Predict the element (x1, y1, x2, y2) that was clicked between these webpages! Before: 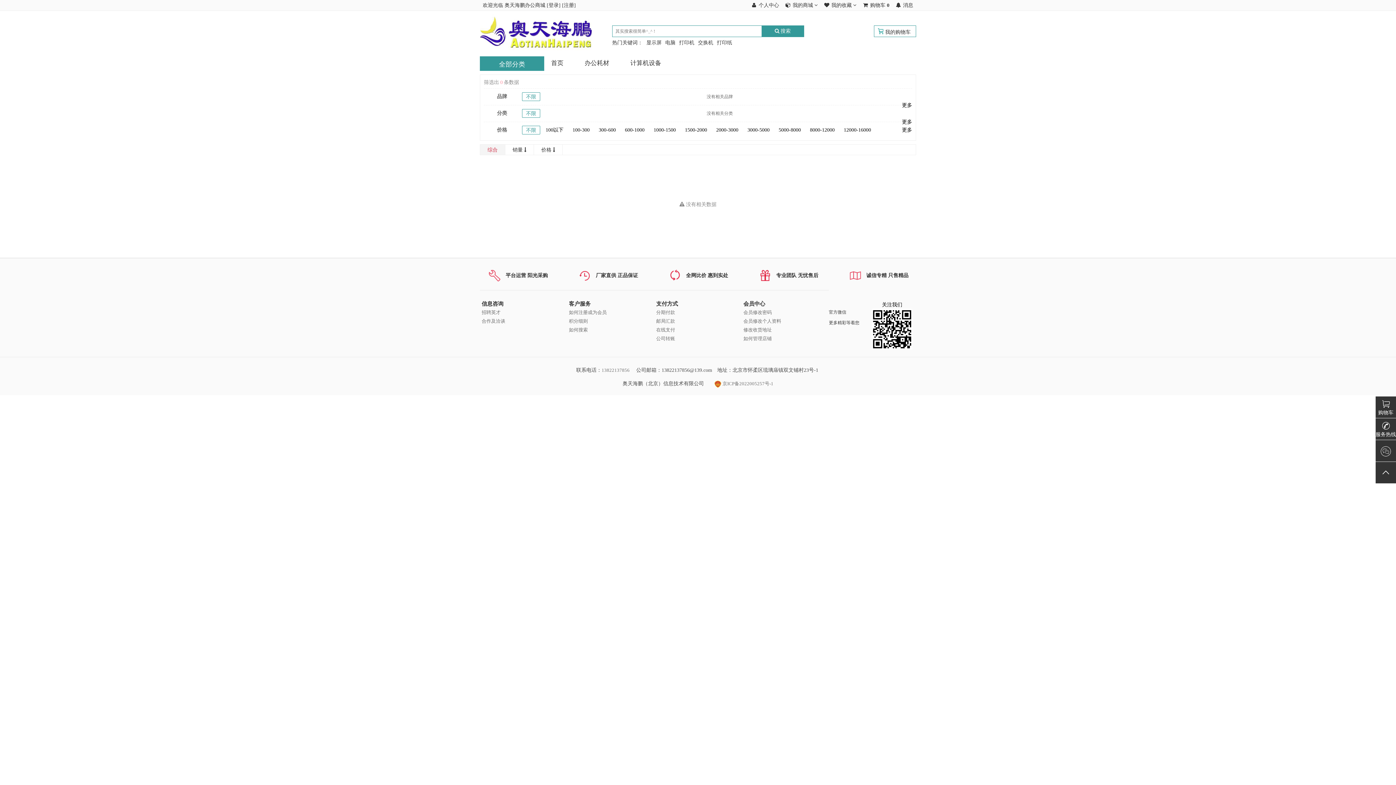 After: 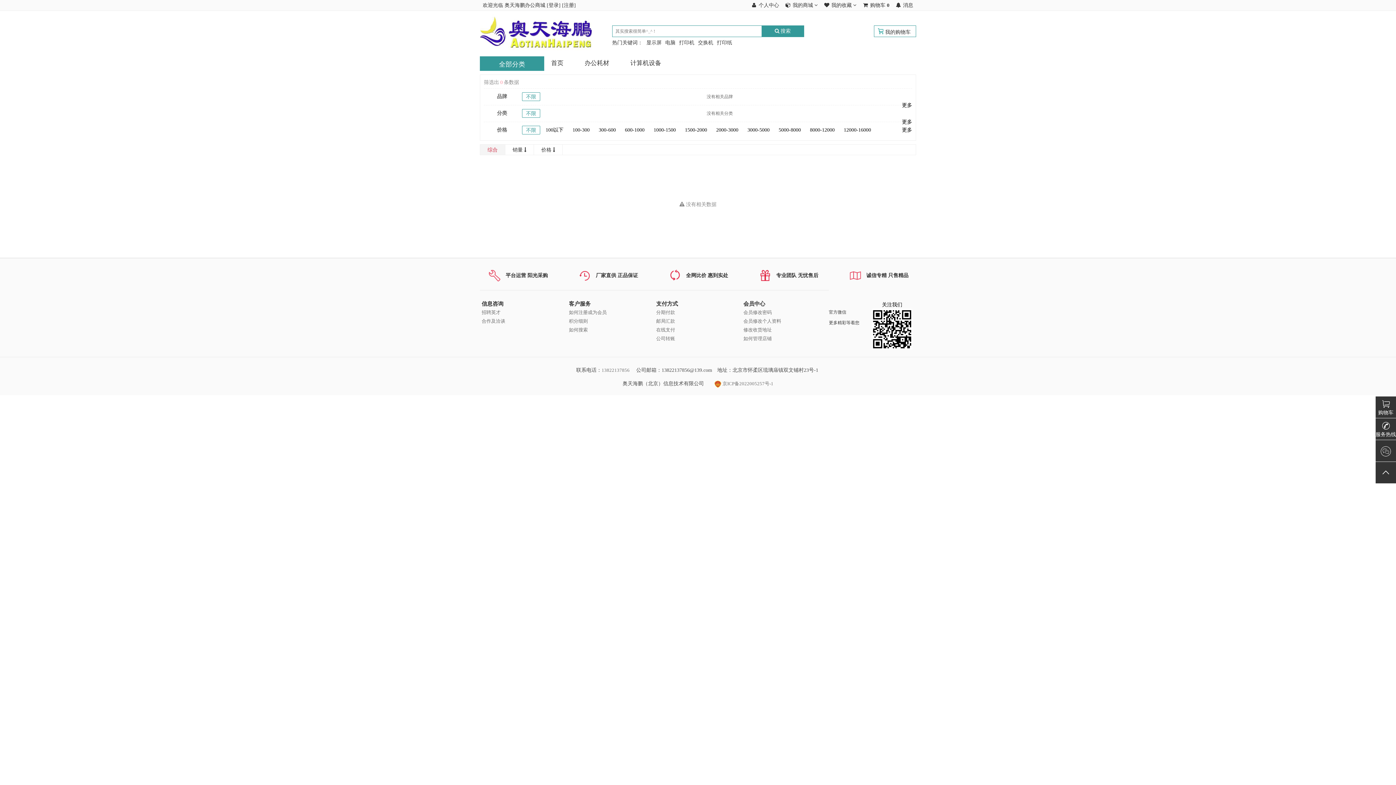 Action: bbox: (480, 269, 555, 282) label: 平台运营 阳光采购